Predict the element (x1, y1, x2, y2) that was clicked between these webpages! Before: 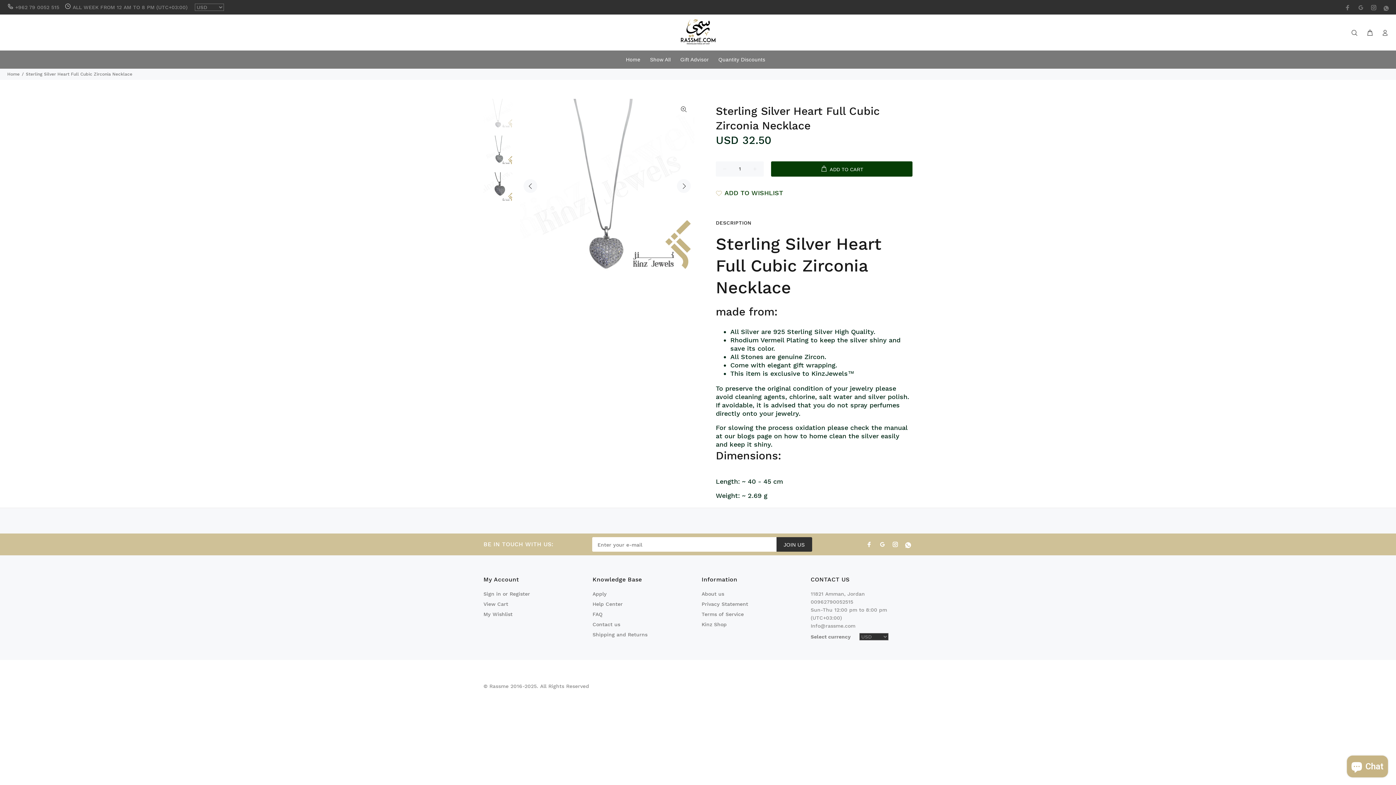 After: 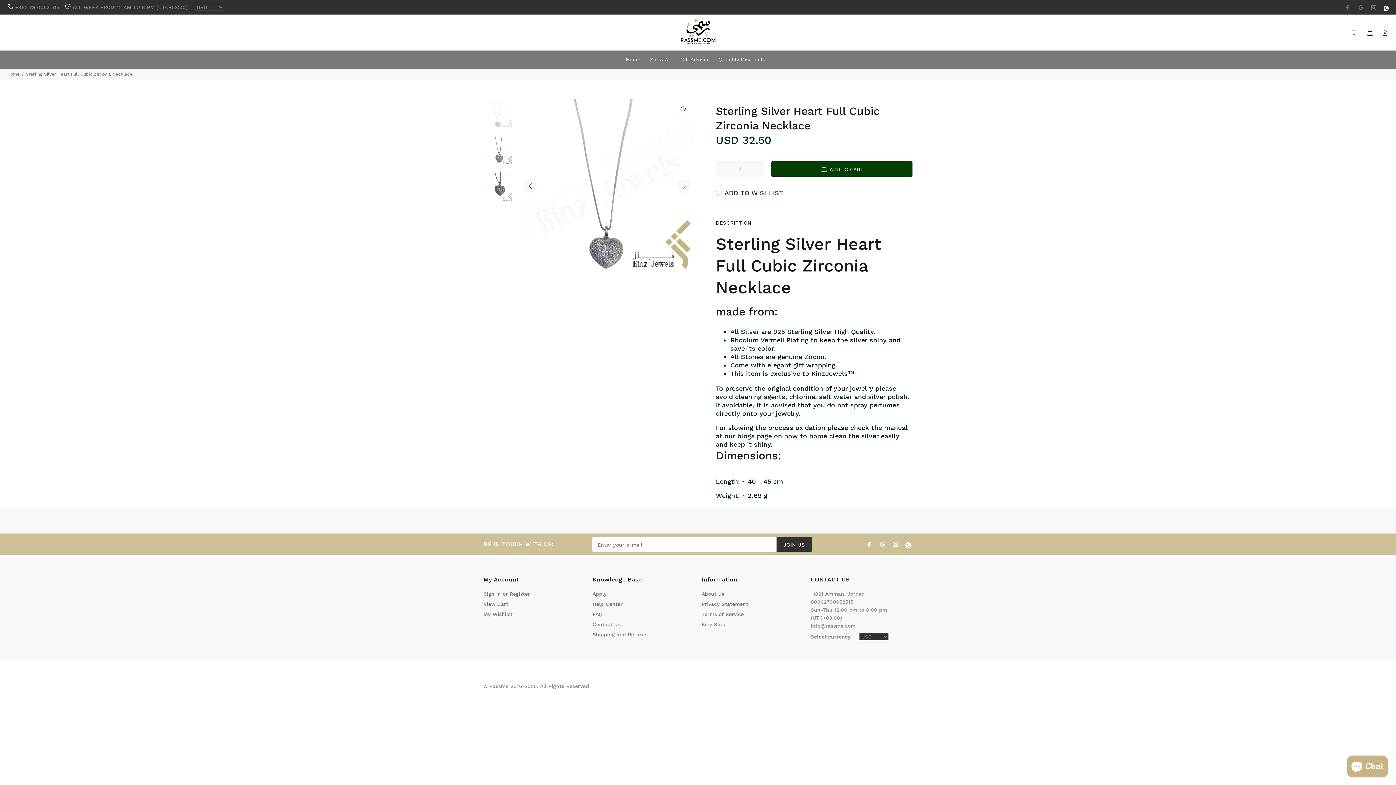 Action: bbox: (1382, 2, 1389, 12)